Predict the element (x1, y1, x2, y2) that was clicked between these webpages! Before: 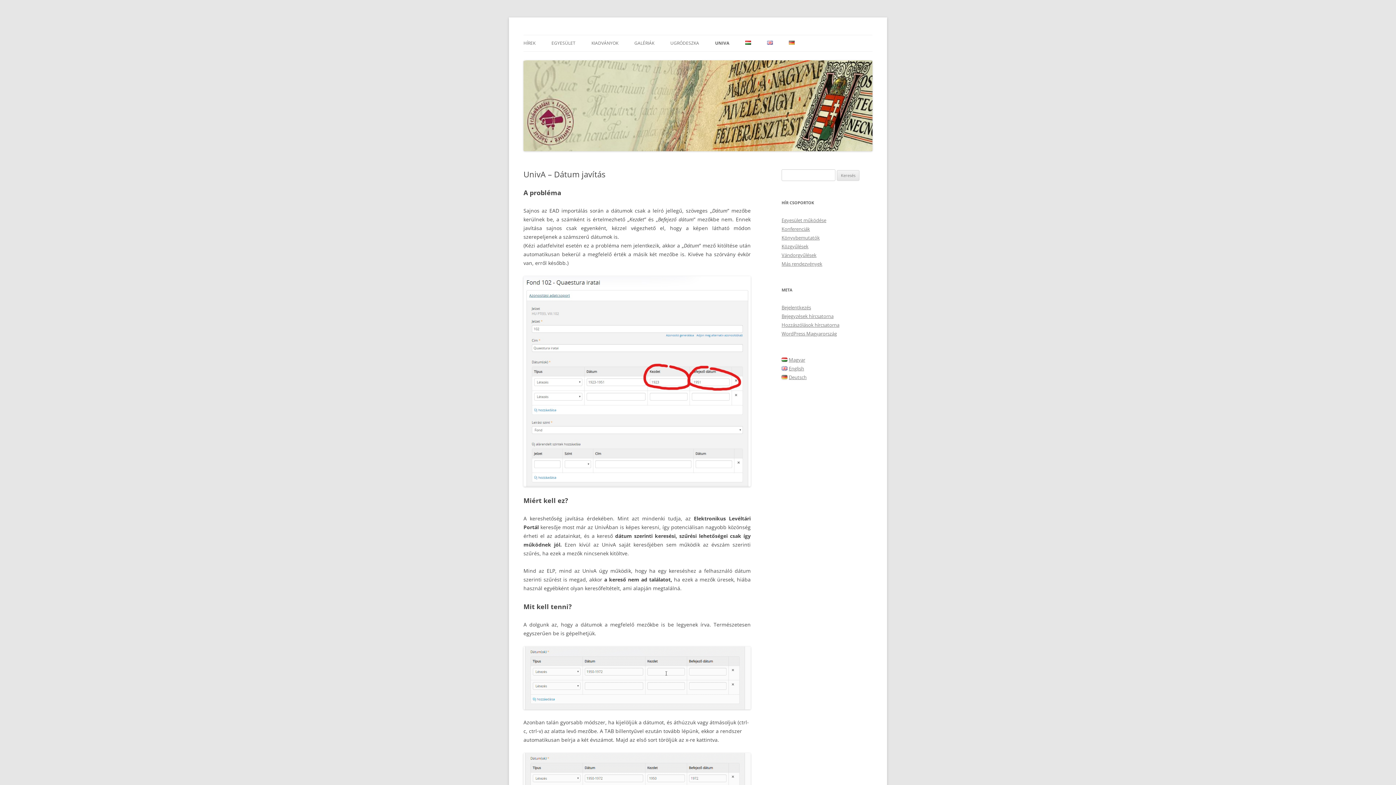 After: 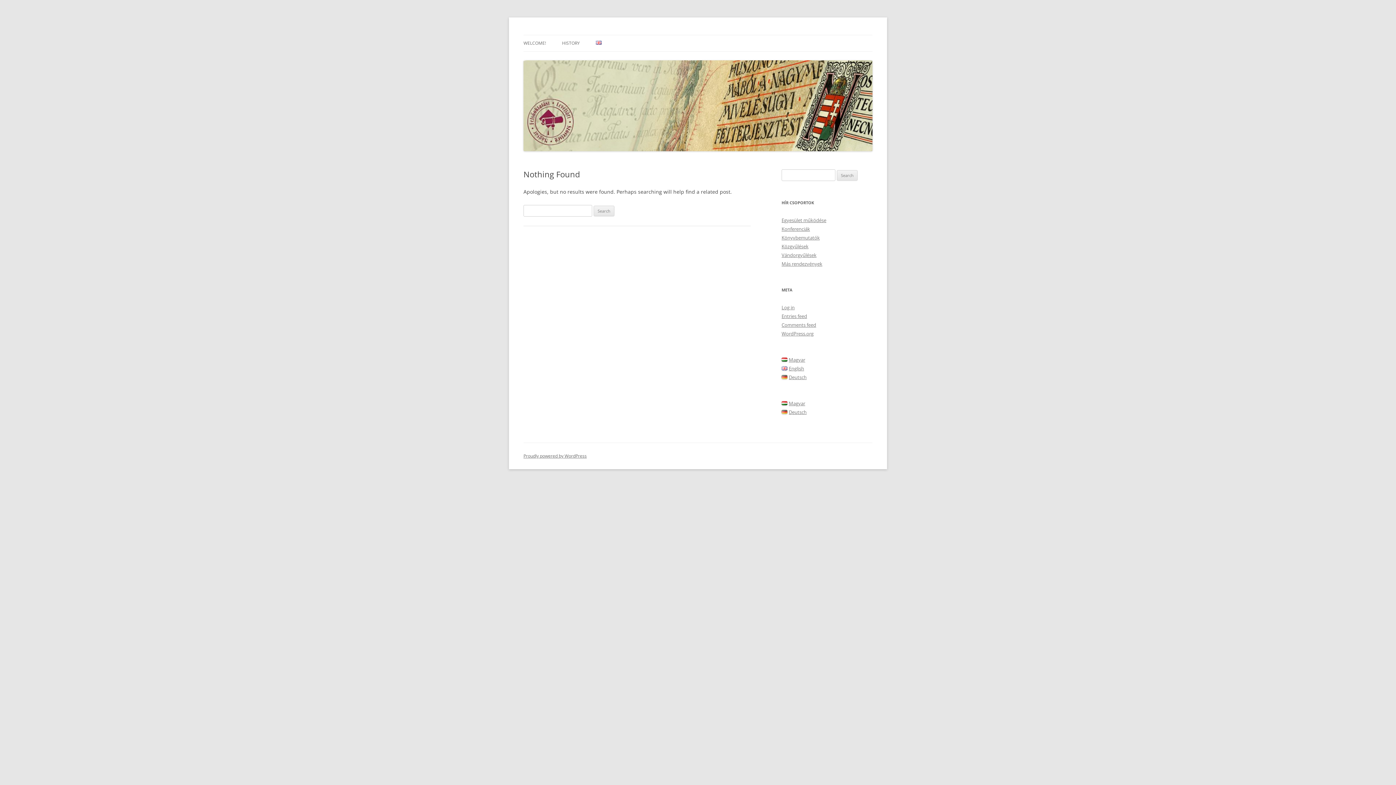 Action: bbox: (781, 365, 804, 372) label: English